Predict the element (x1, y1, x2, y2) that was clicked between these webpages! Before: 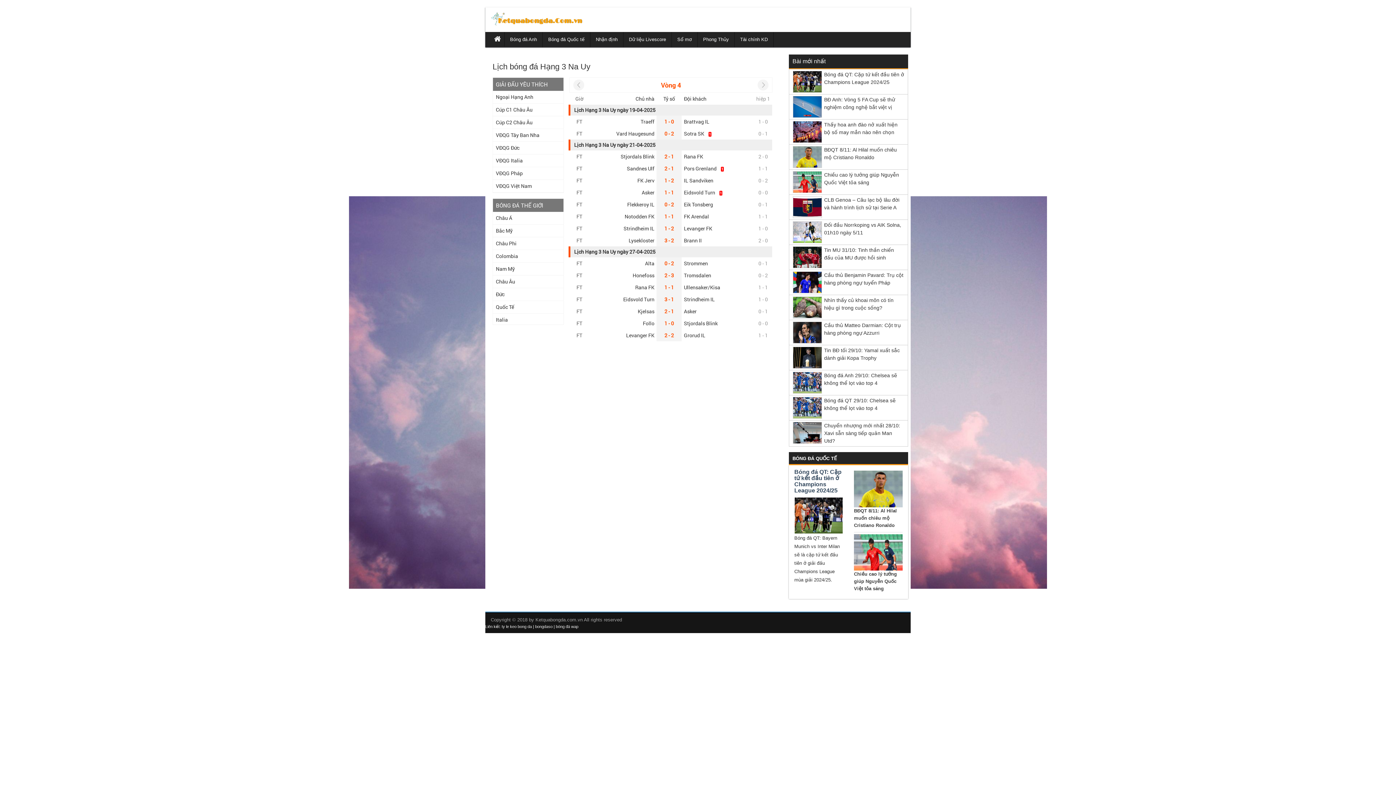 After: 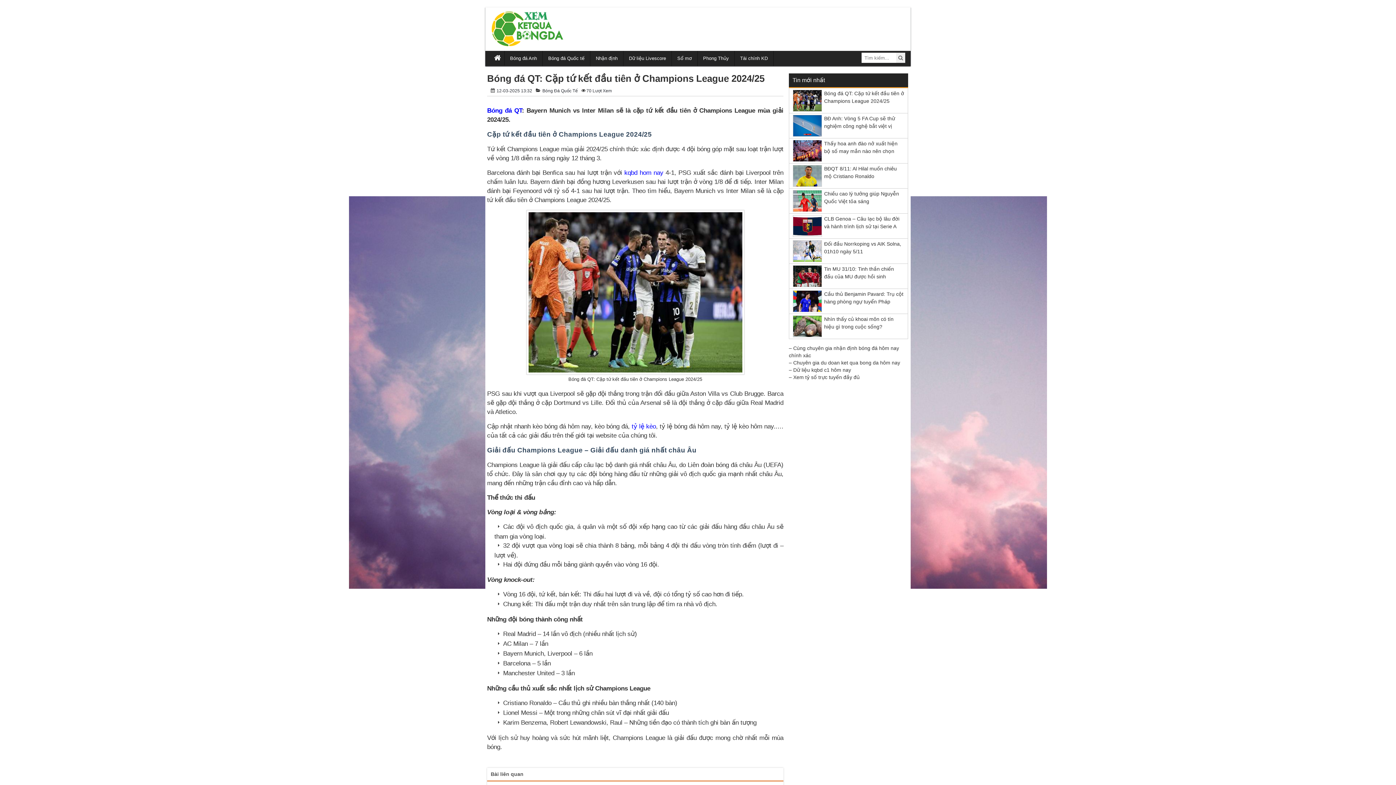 Action: bbox: (794, 497, 842, 533)